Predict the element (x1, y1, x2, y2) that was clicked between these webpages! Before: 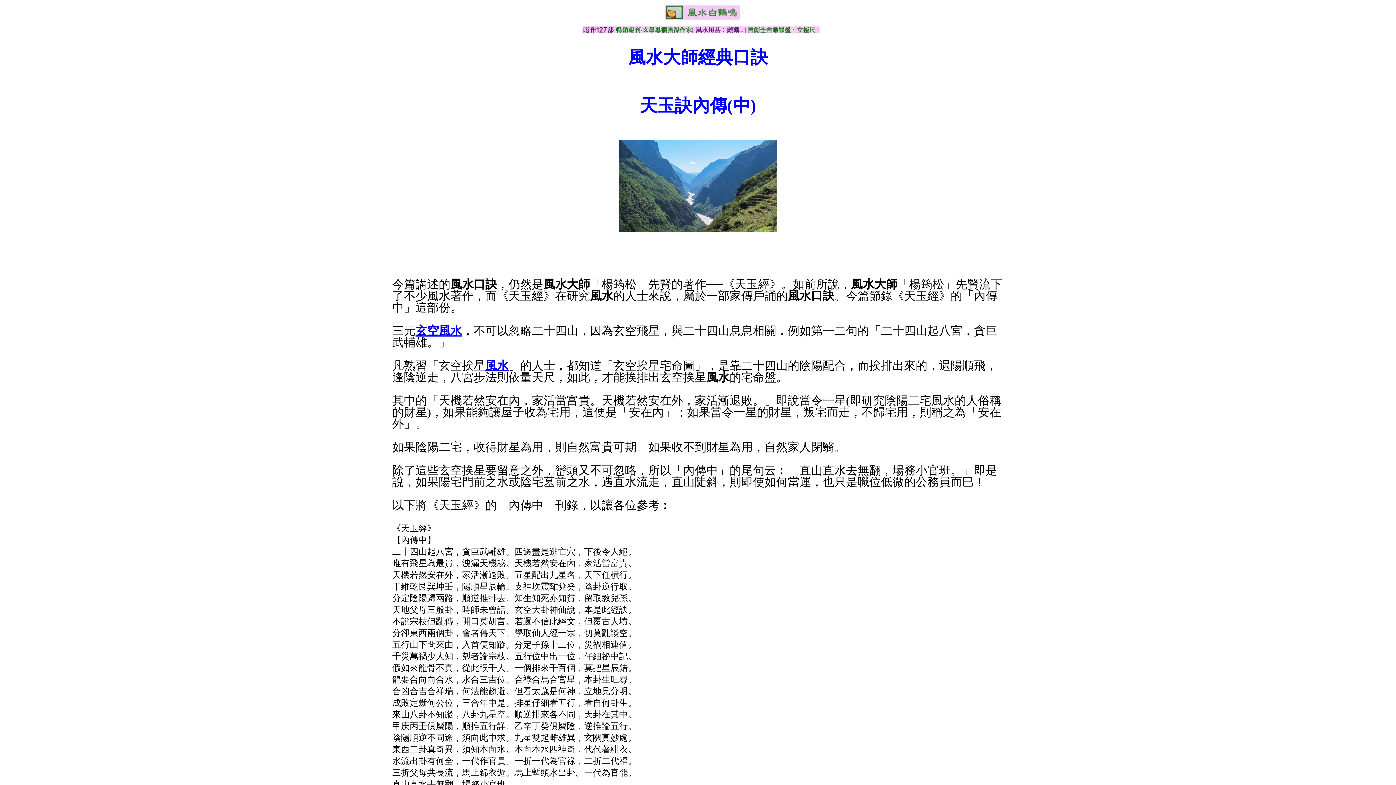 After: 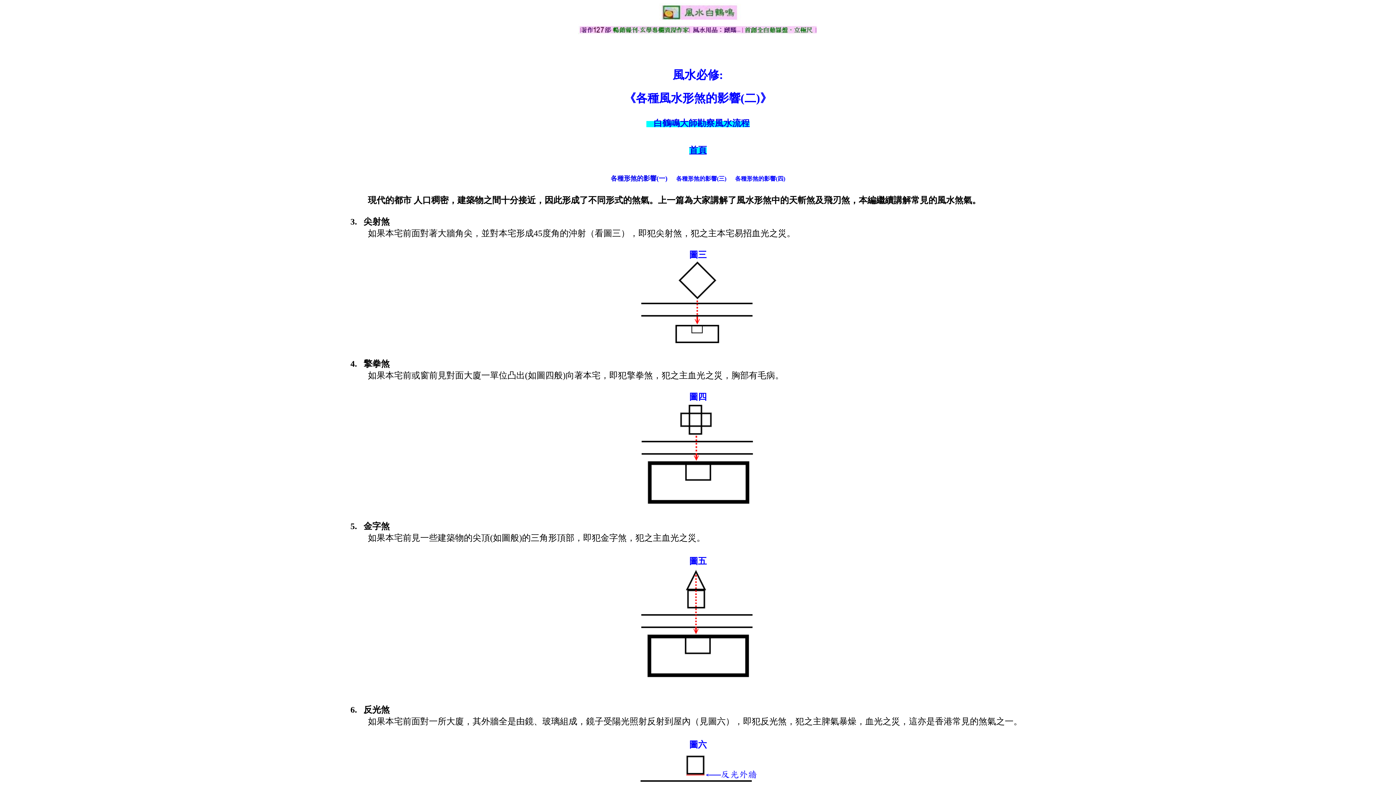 Action: label: 風水 bbox: (485, 359, 508, 372)